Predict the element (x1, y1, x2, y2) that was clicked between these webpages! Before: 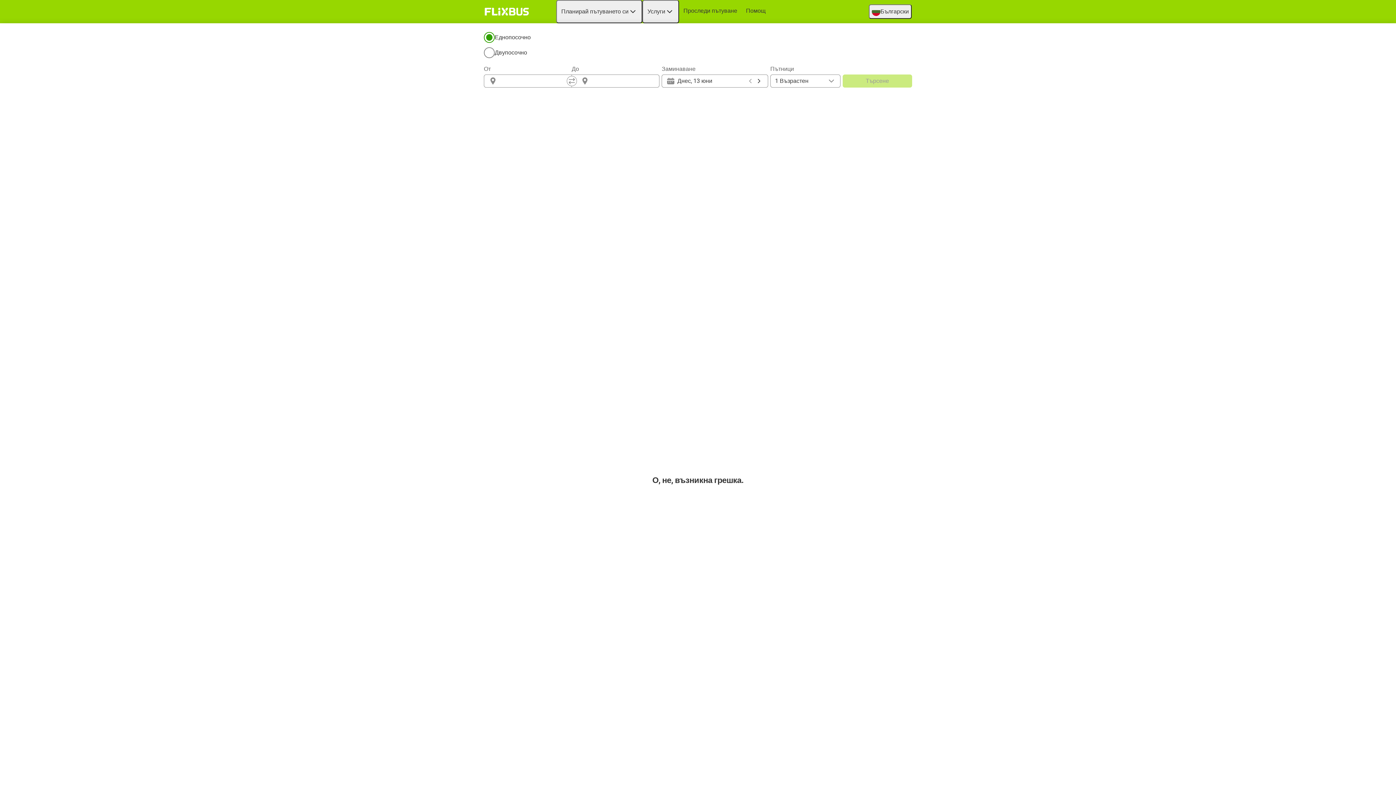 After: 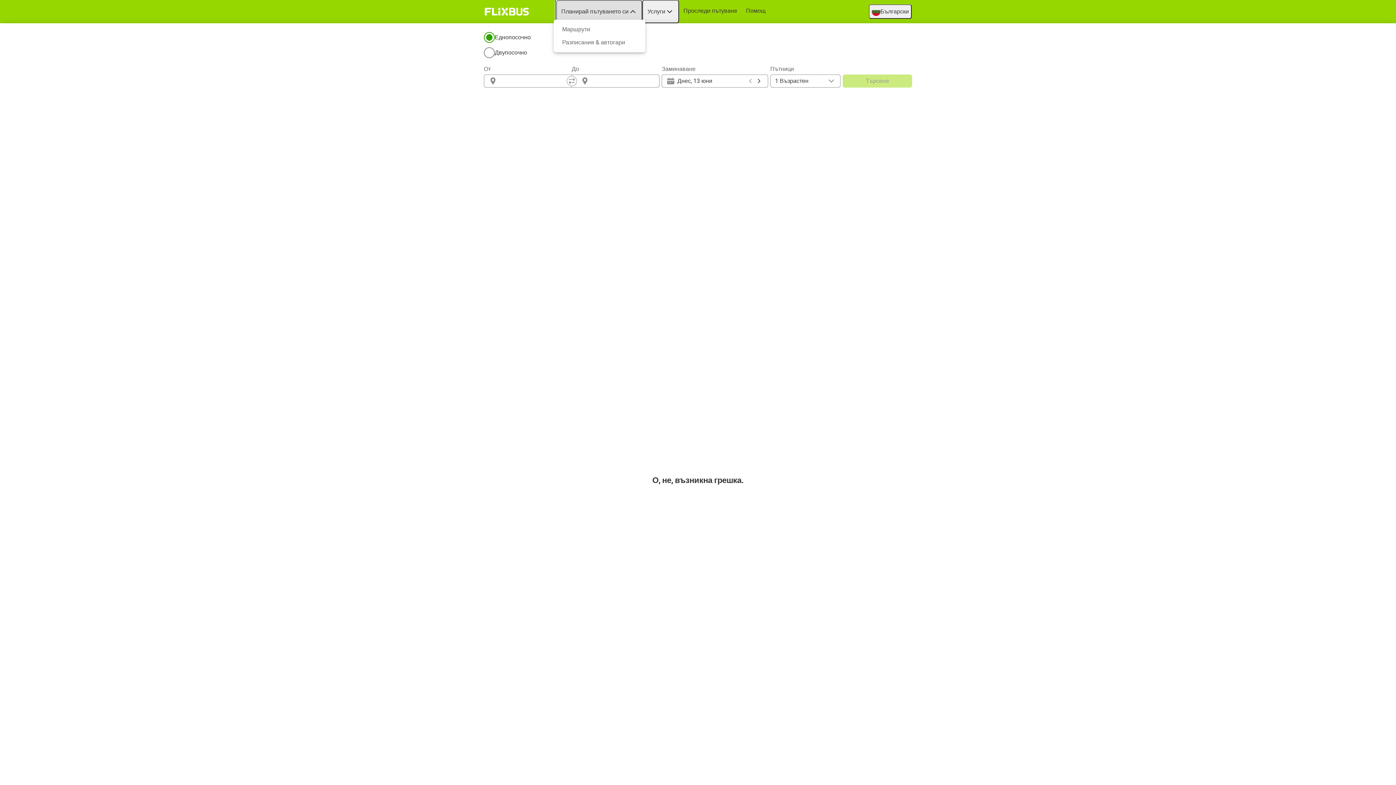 Action: bbox: (556, 0, 642, 23) label: Планирай пътуването си